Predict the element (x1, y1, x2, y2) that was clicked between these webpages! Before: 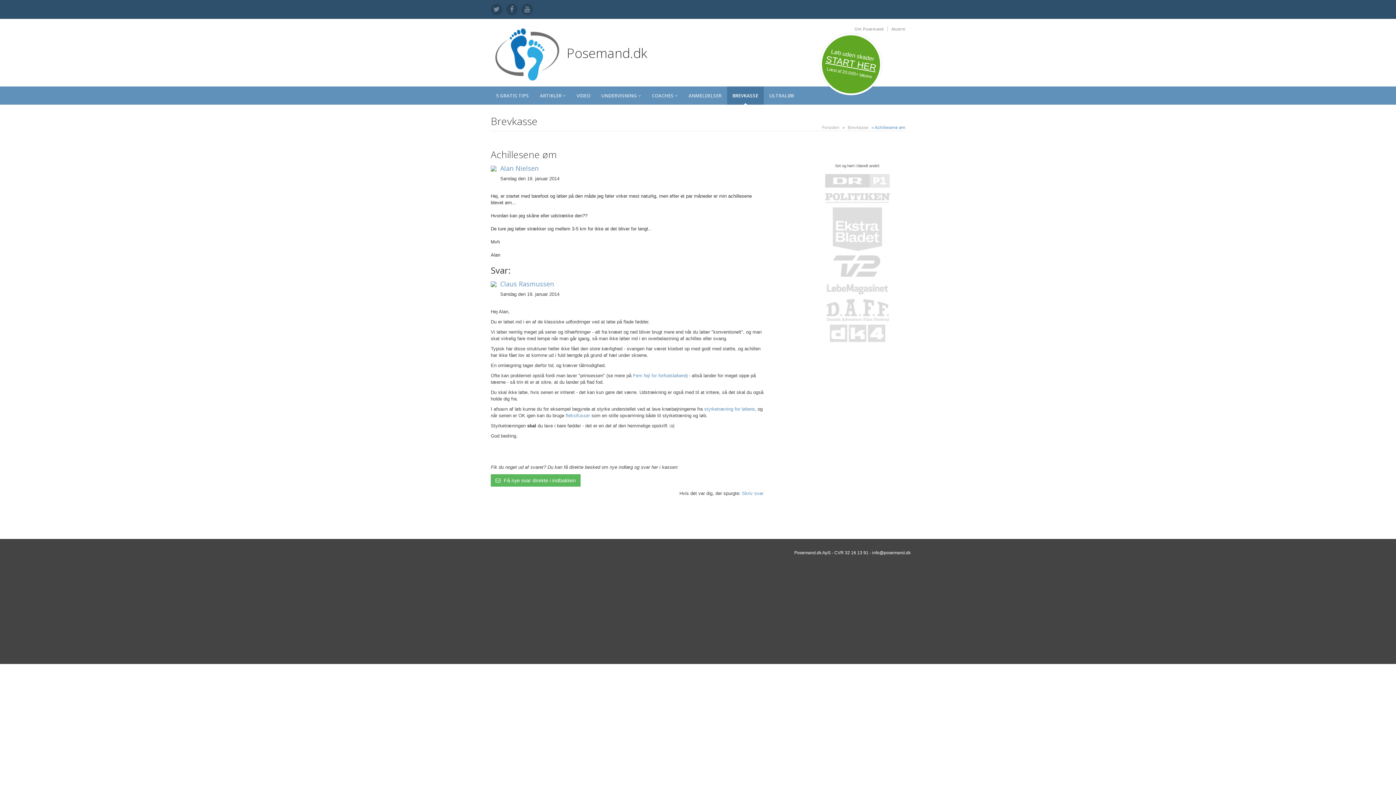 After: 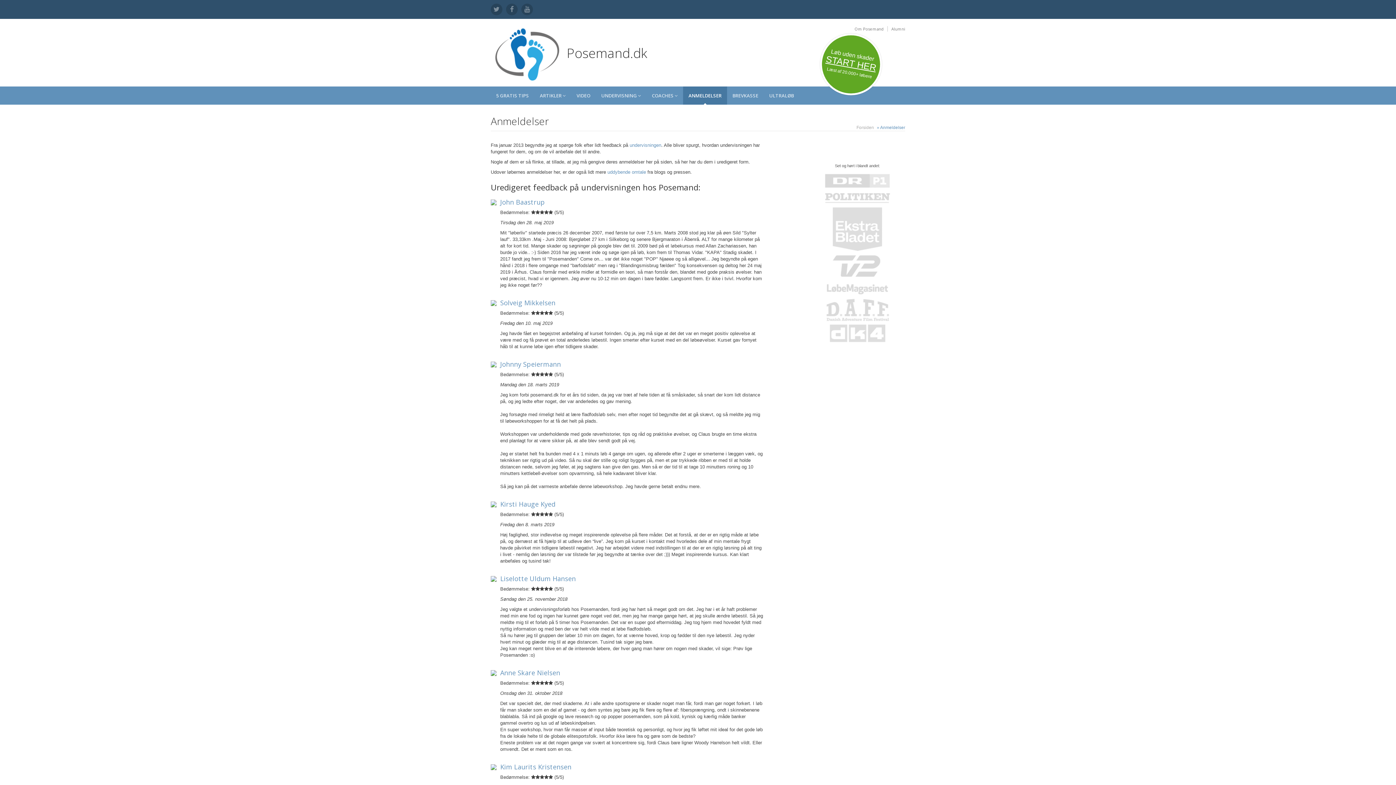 Action: label: ANMELDELSER bbox: (683, 86, 727, 104)